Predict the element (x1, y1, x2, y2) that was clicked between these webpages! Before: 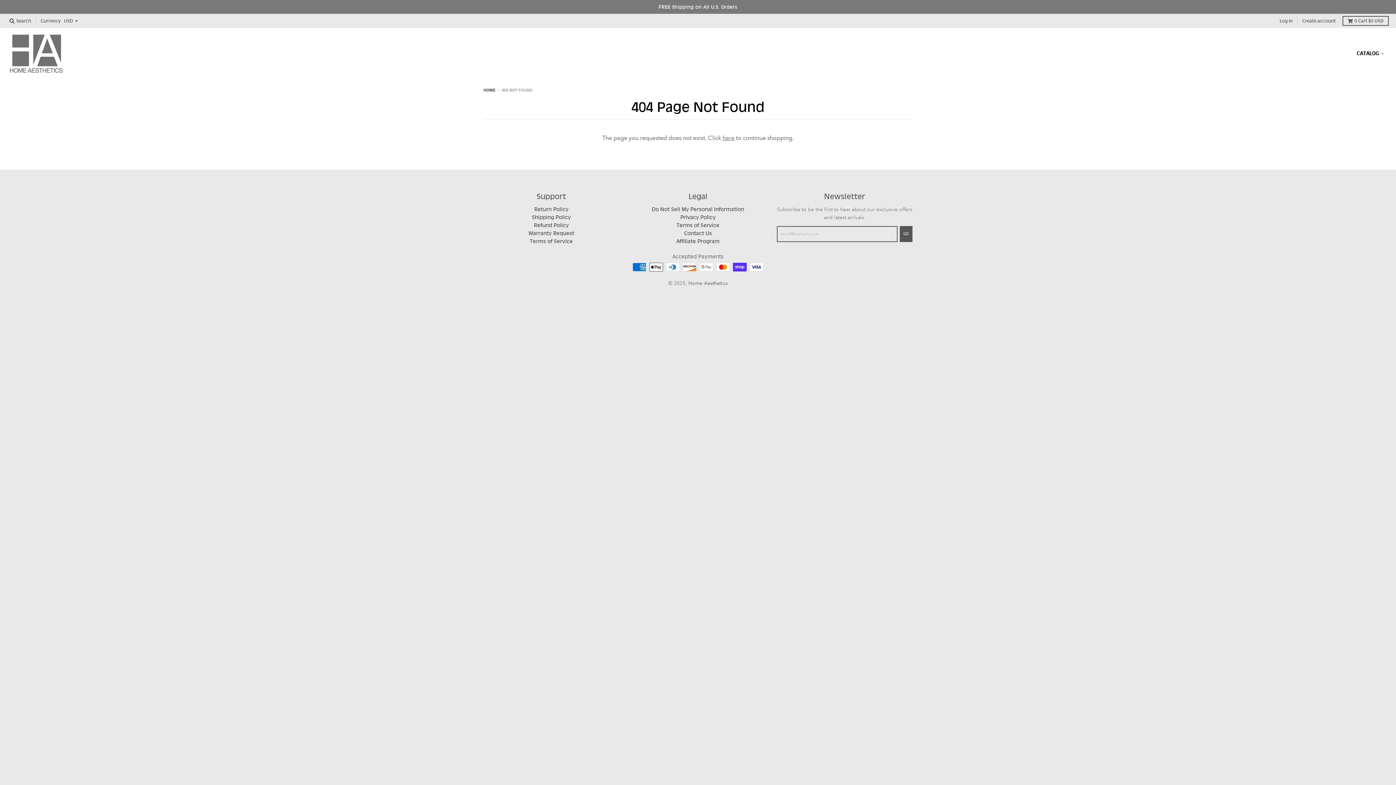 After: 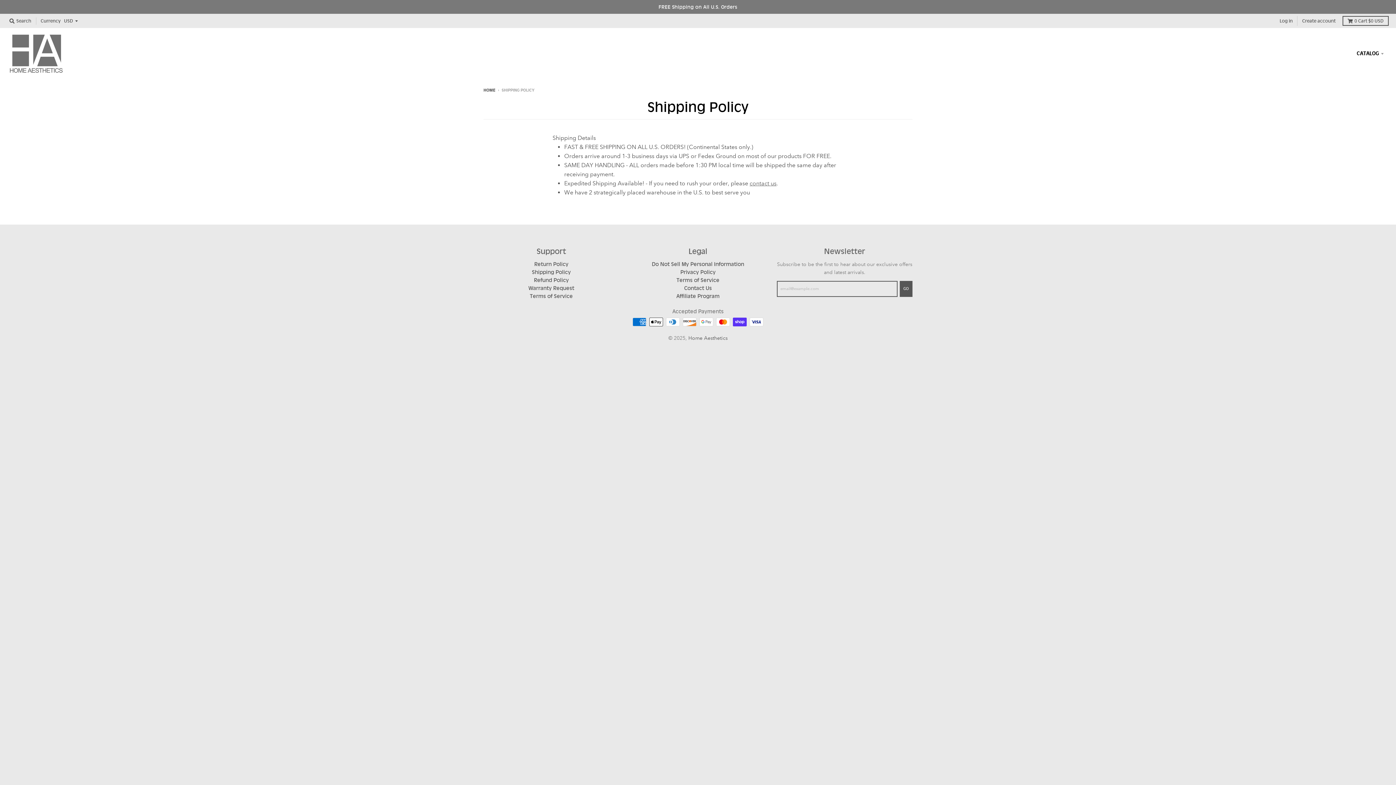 Action: label: Shipping Policy bbox: (532, 214, 570, 220)